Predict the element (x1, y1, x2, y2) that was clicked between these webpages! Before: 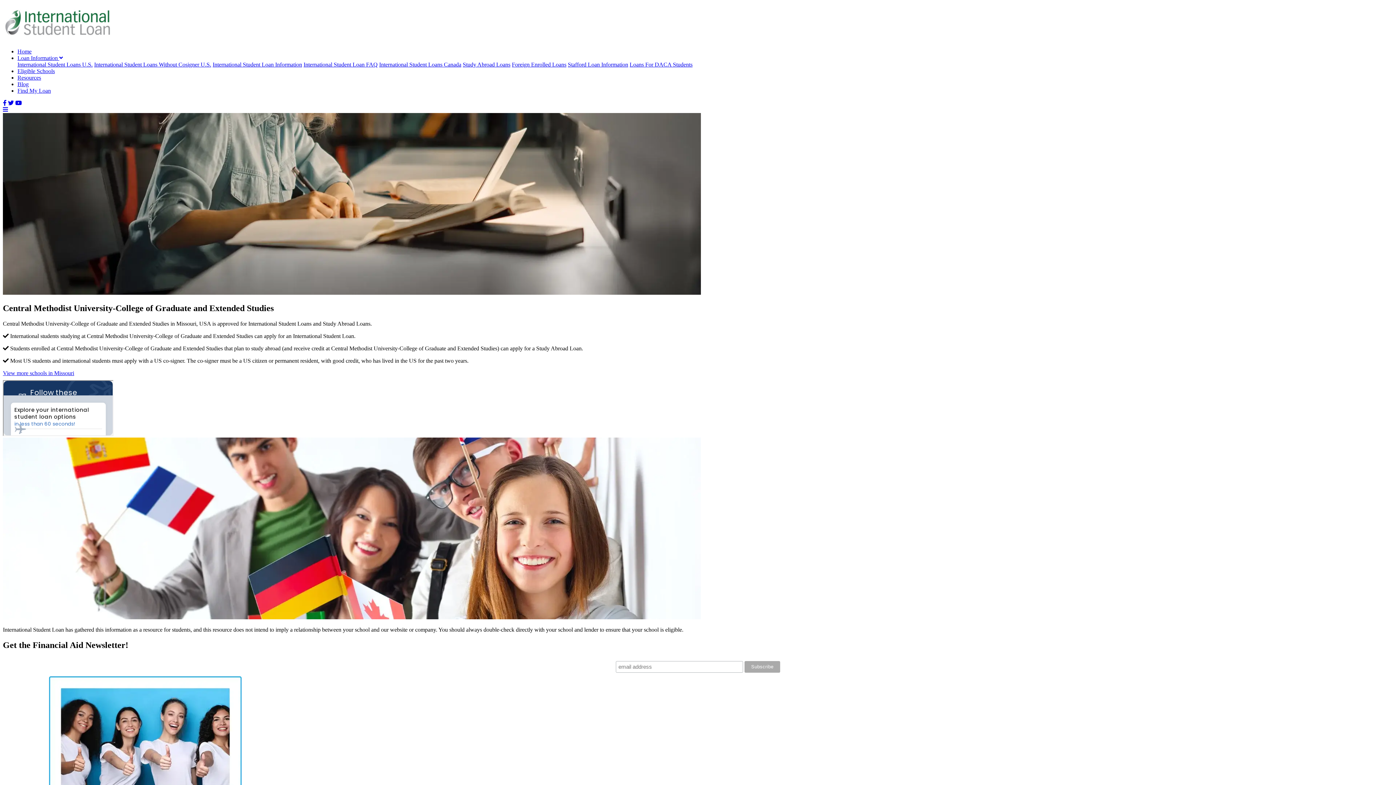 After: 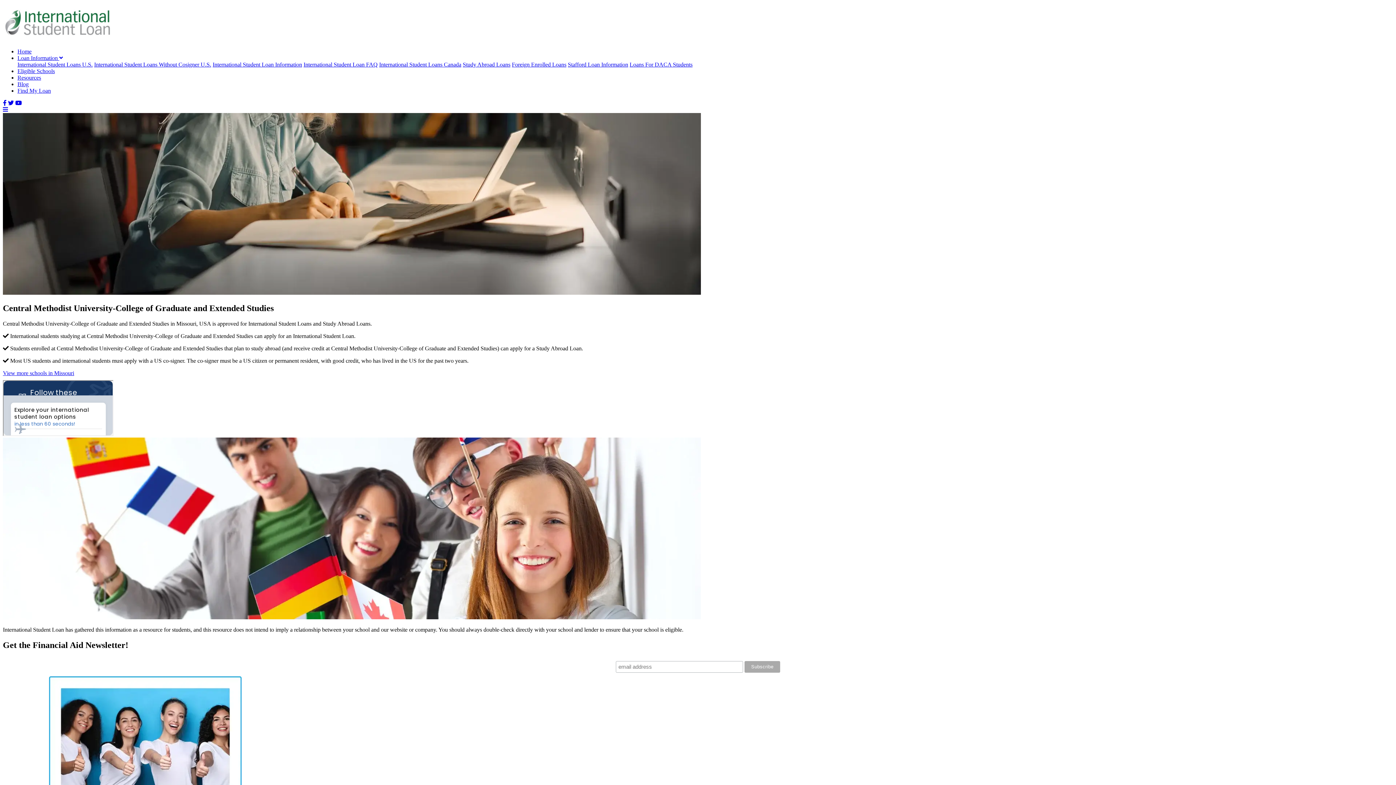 Action: bbox: (2, 100, 6, 106)